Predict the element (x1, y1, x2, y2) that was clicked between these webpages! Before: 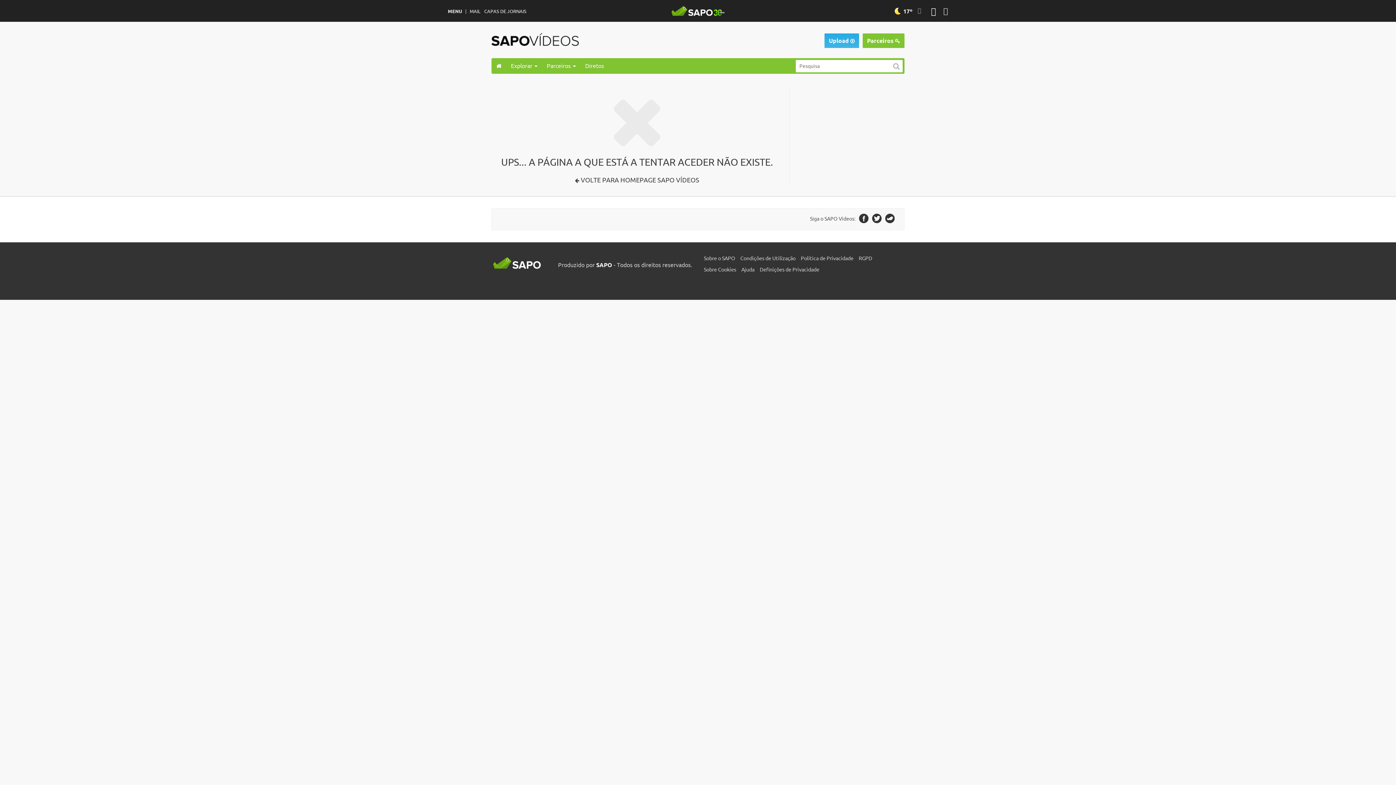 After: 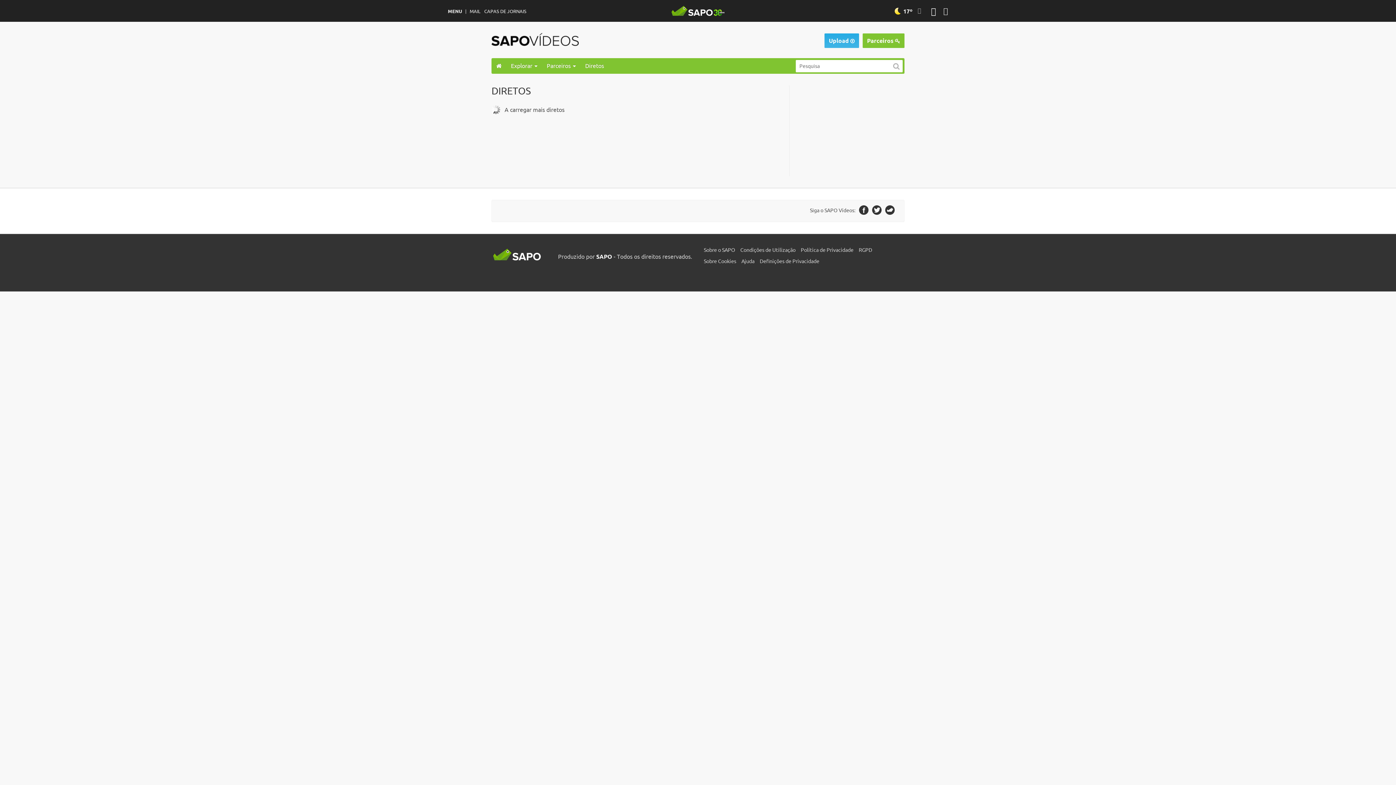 Action: label: Diretos bbox: (580, 58, 608, 73)